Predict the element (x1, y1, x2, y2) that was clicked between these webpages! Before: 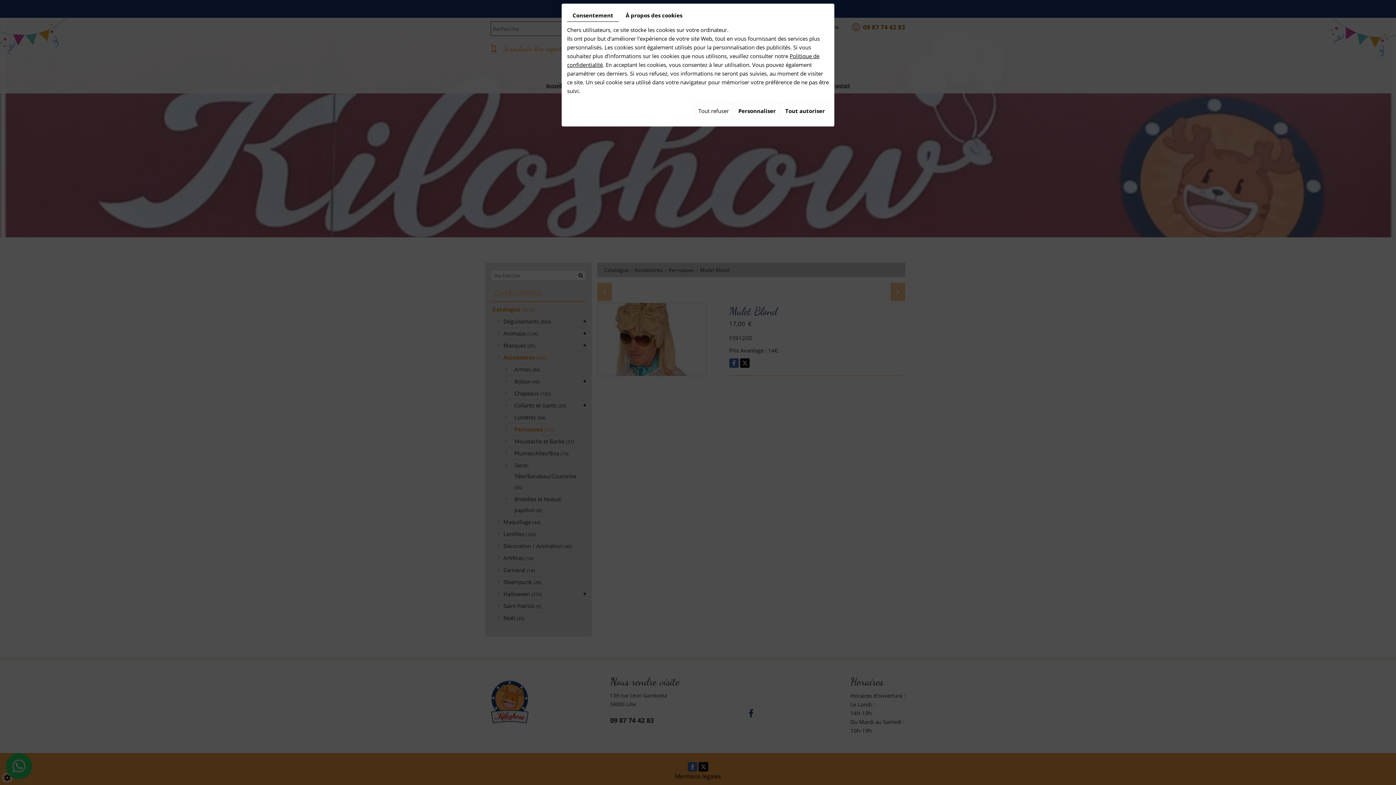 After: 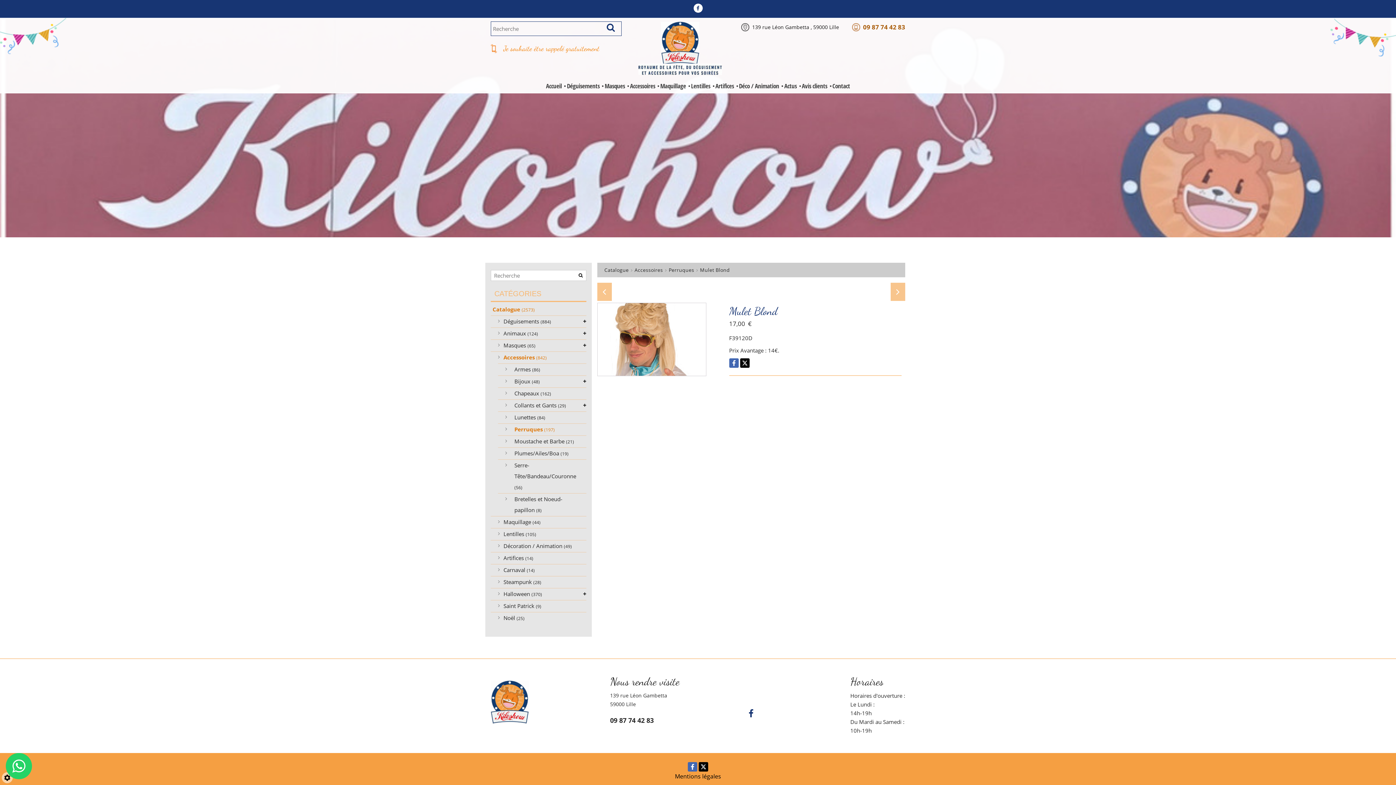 Action: bbox: (781, 102, 829, 119) label: Tout autoriser